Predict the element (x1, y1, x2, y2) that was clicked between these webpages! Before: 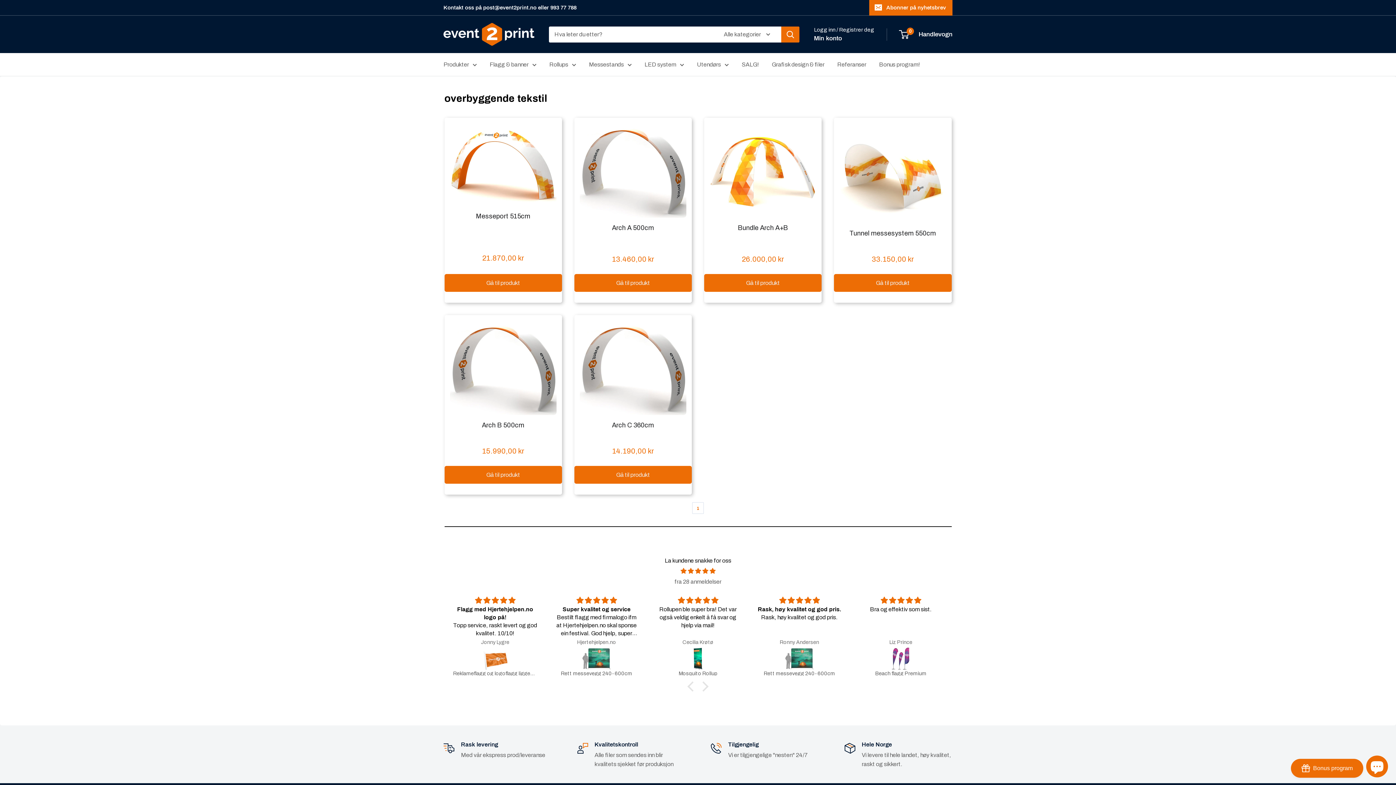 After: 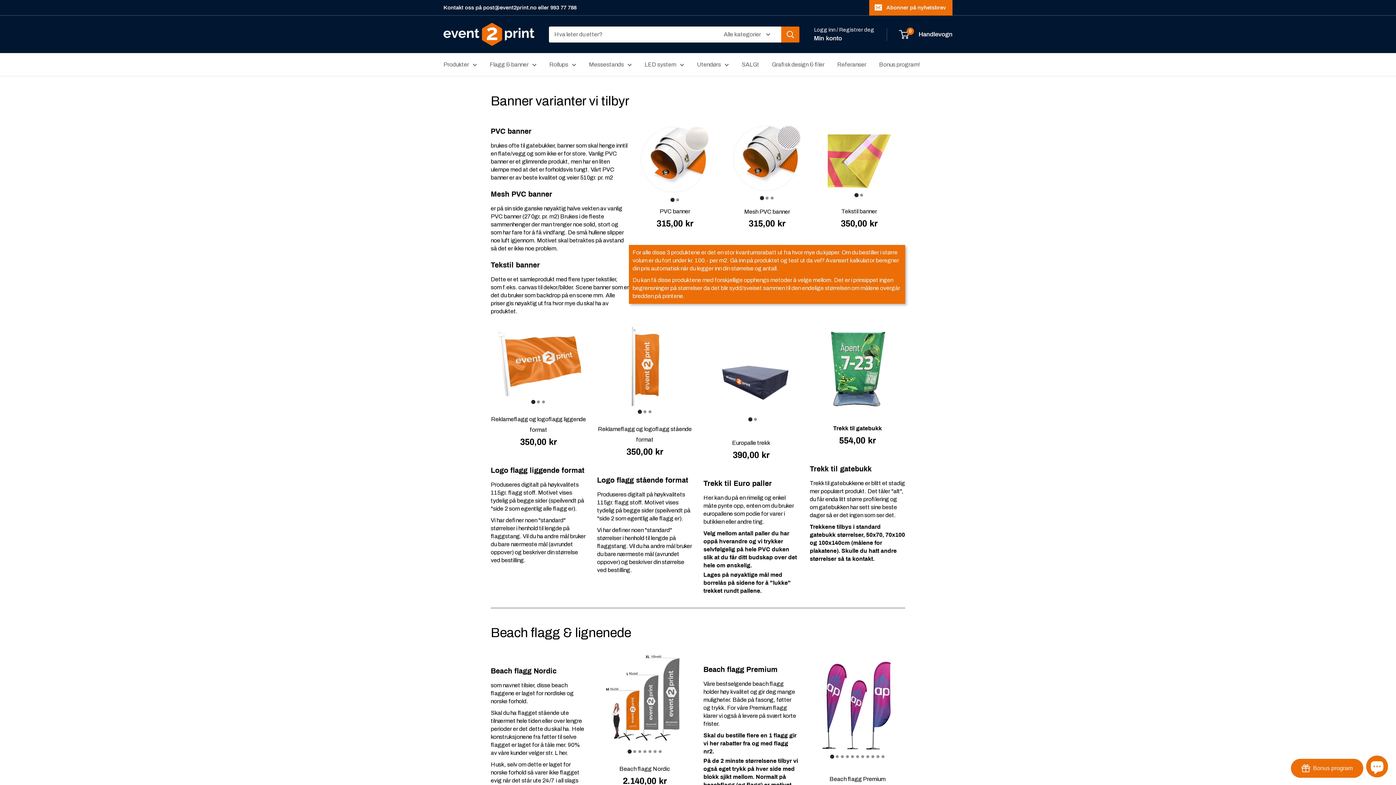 Action: label: Flagg & banner bbox: (489, 59, 536, 69)